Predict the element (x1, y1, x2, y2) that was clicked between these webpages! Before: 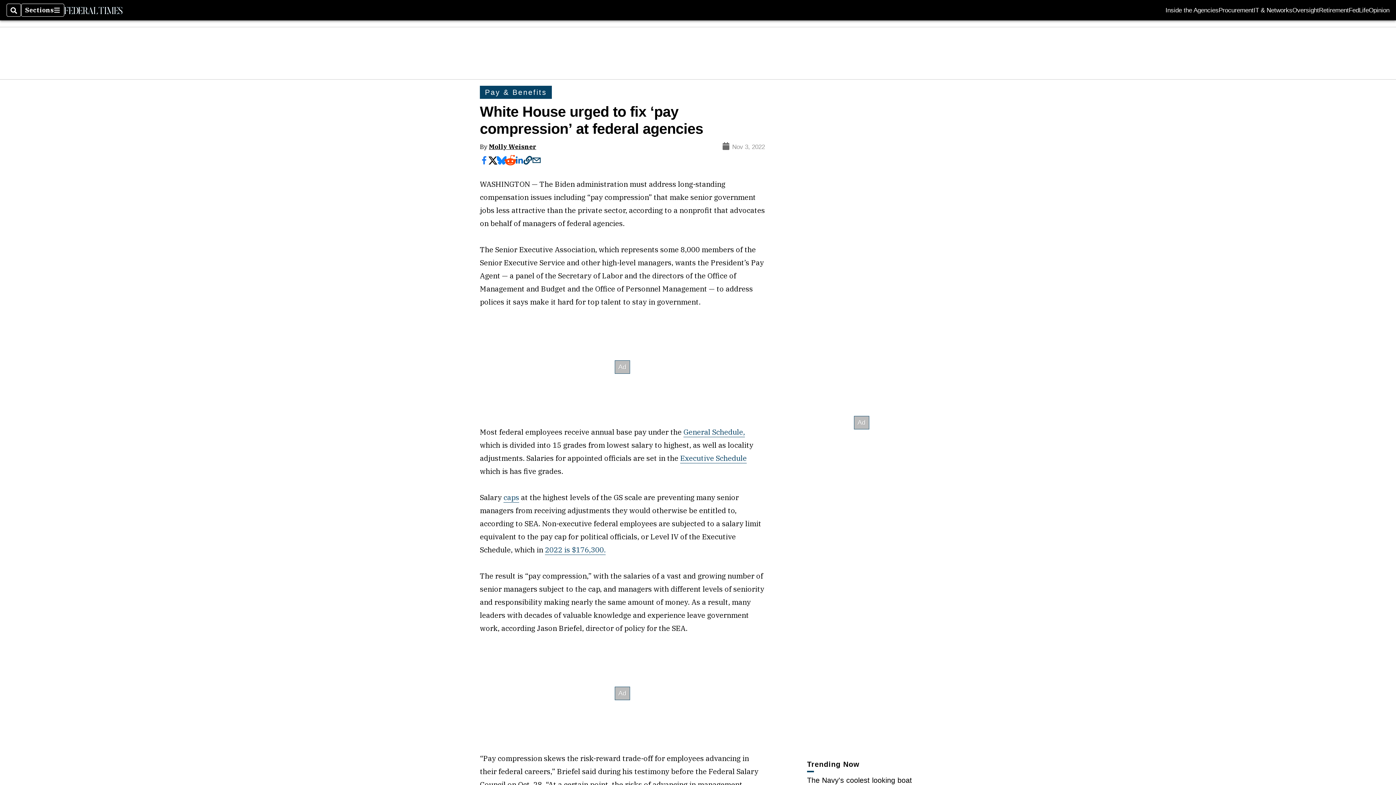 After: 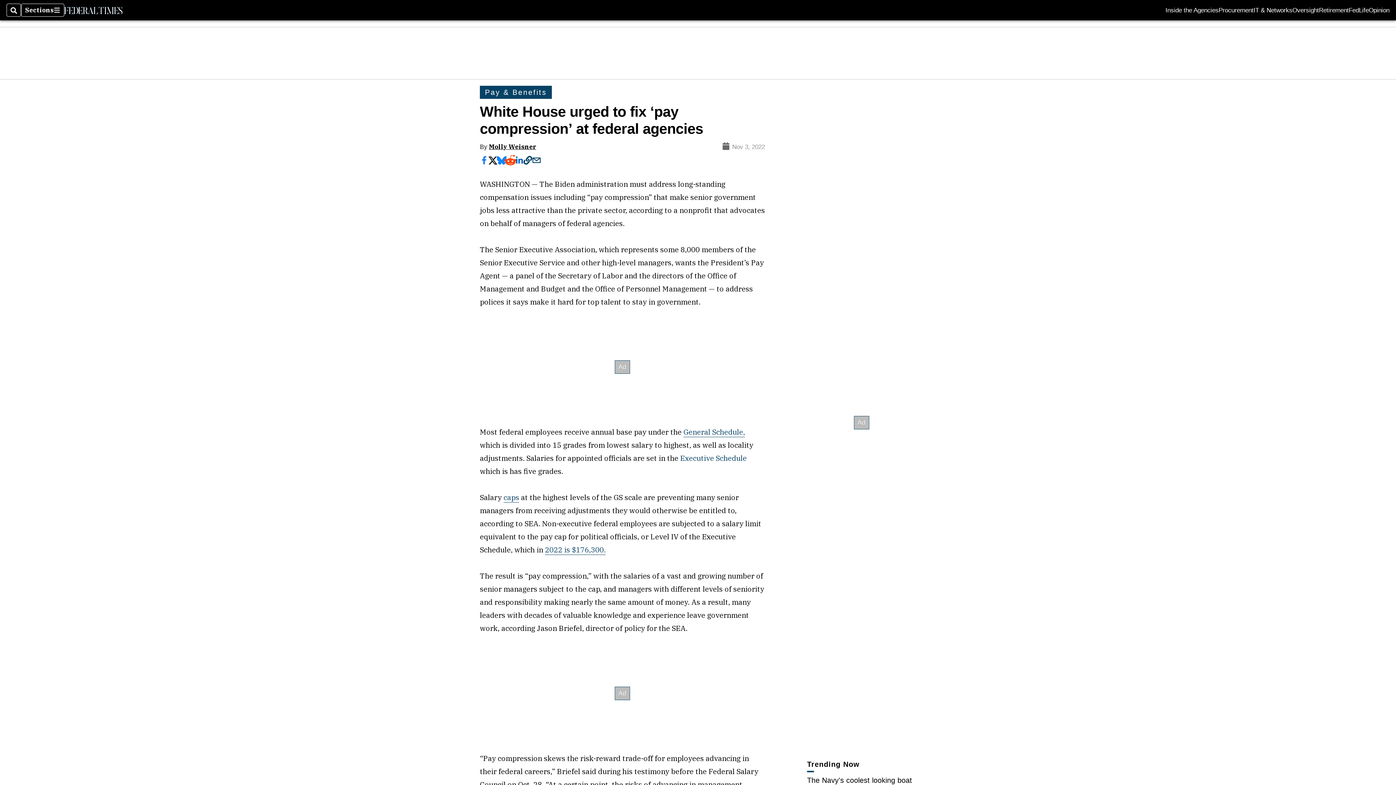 Action: label: Executive Schedule bbox: (680, 453, 746, 463)